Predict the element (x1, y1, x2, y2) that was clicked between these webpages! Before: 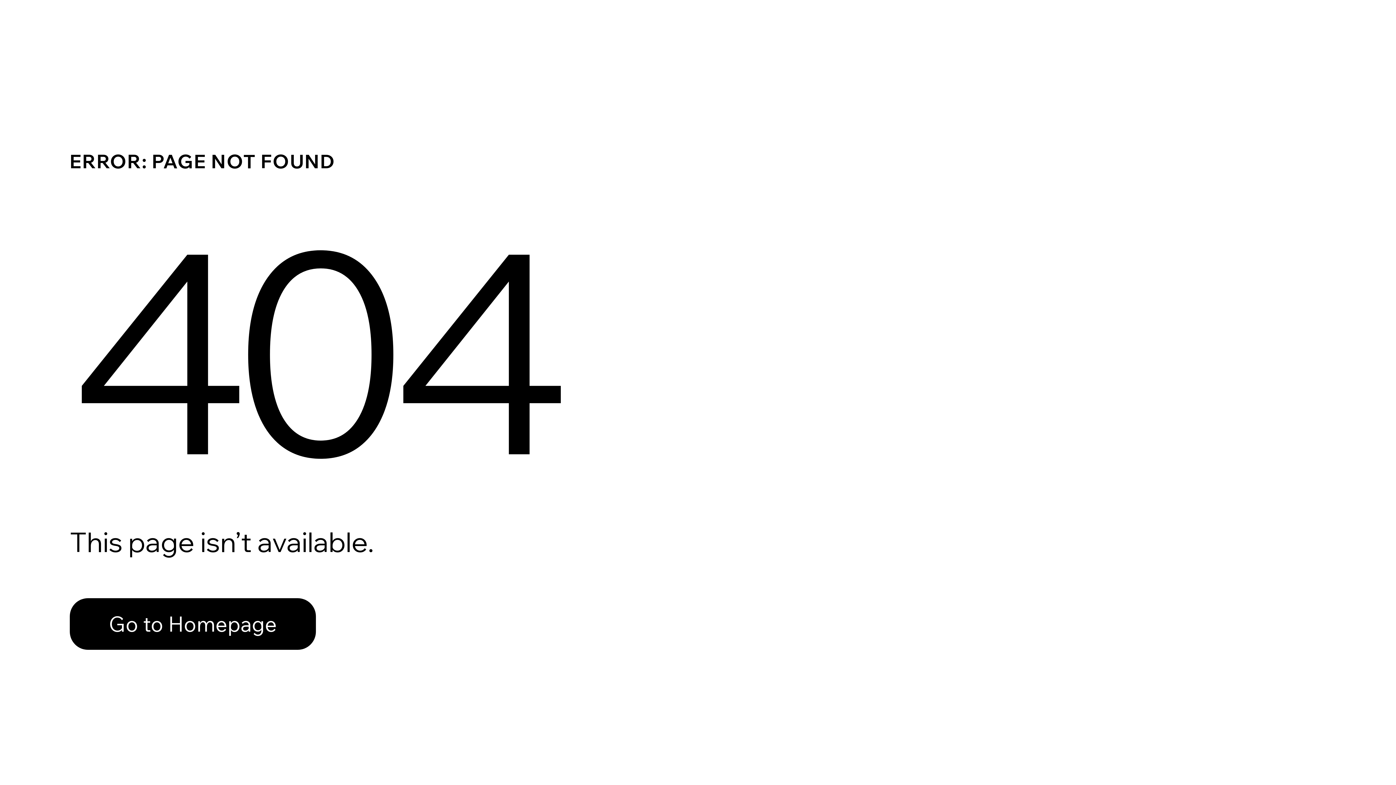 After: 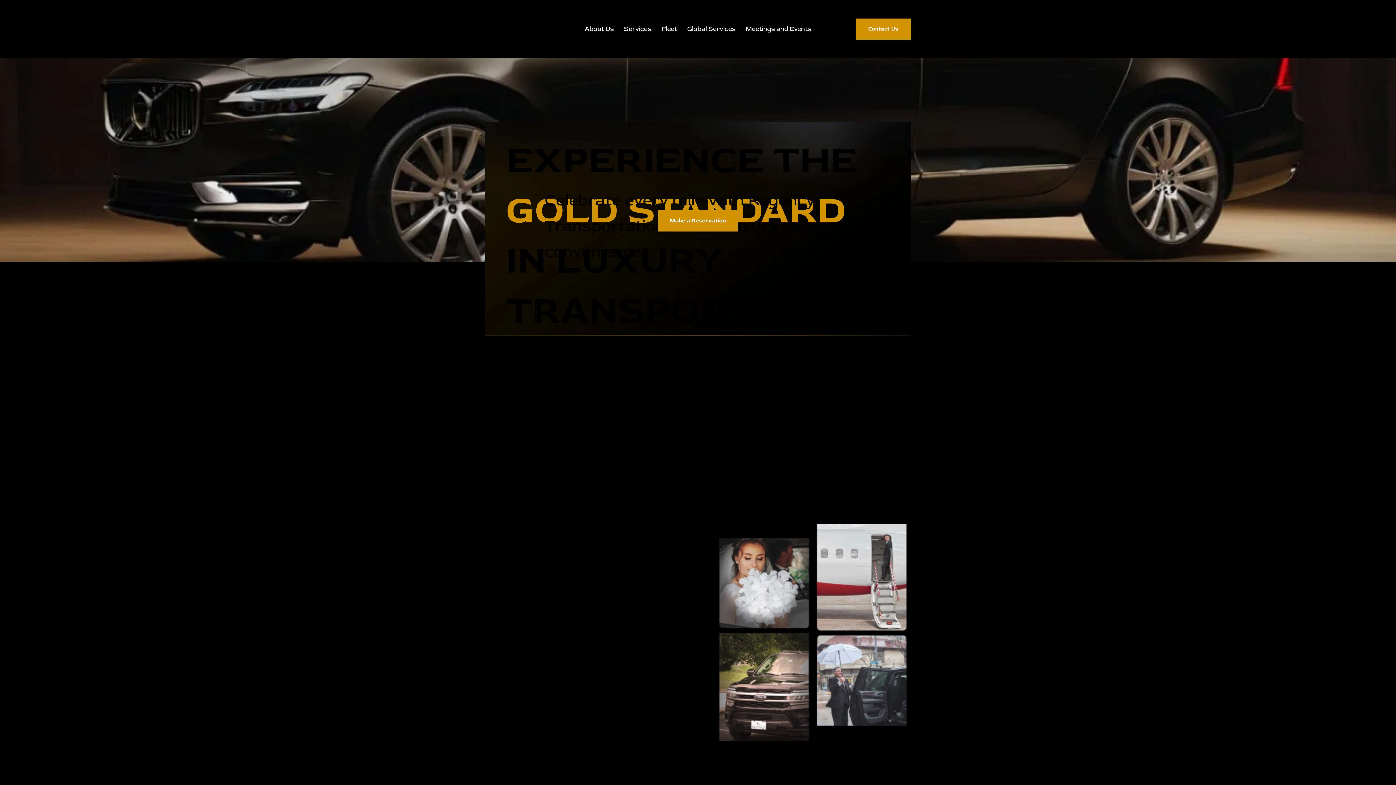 Action: label: Go to Homepage bbox: (69, 582, 768, 659)